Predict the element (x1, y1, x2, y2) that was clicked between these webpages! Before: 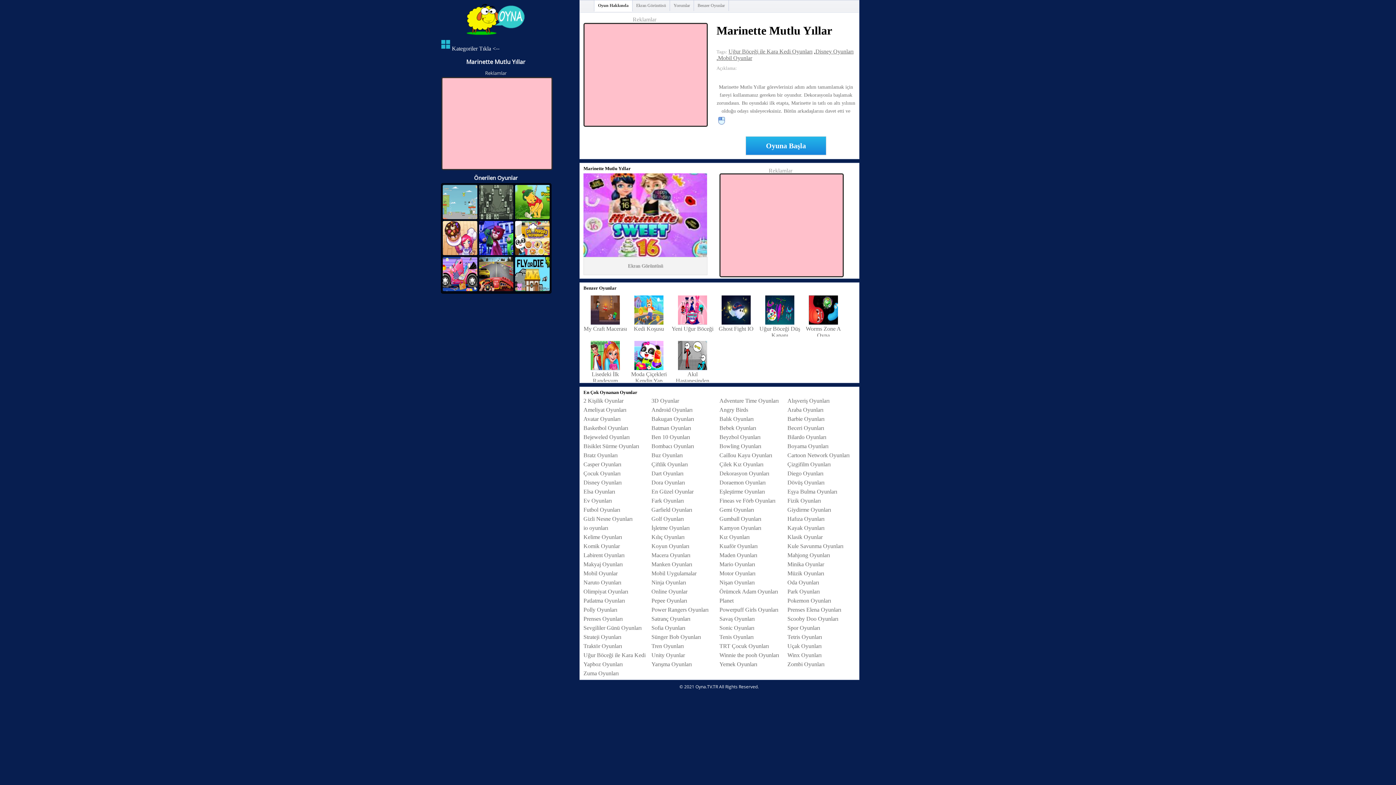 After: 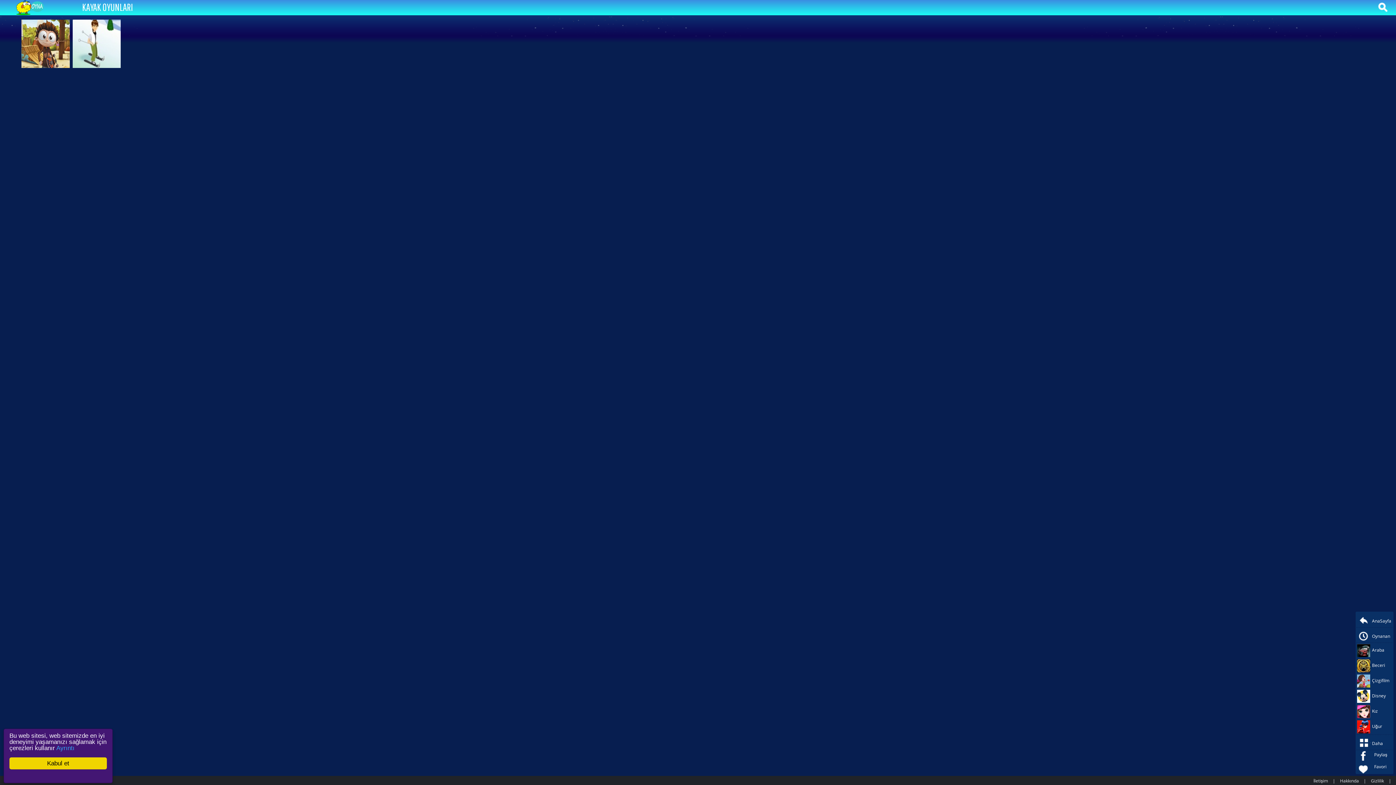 Action: bbox: (787, 525, 824, 531) label: Kayak Oyunları